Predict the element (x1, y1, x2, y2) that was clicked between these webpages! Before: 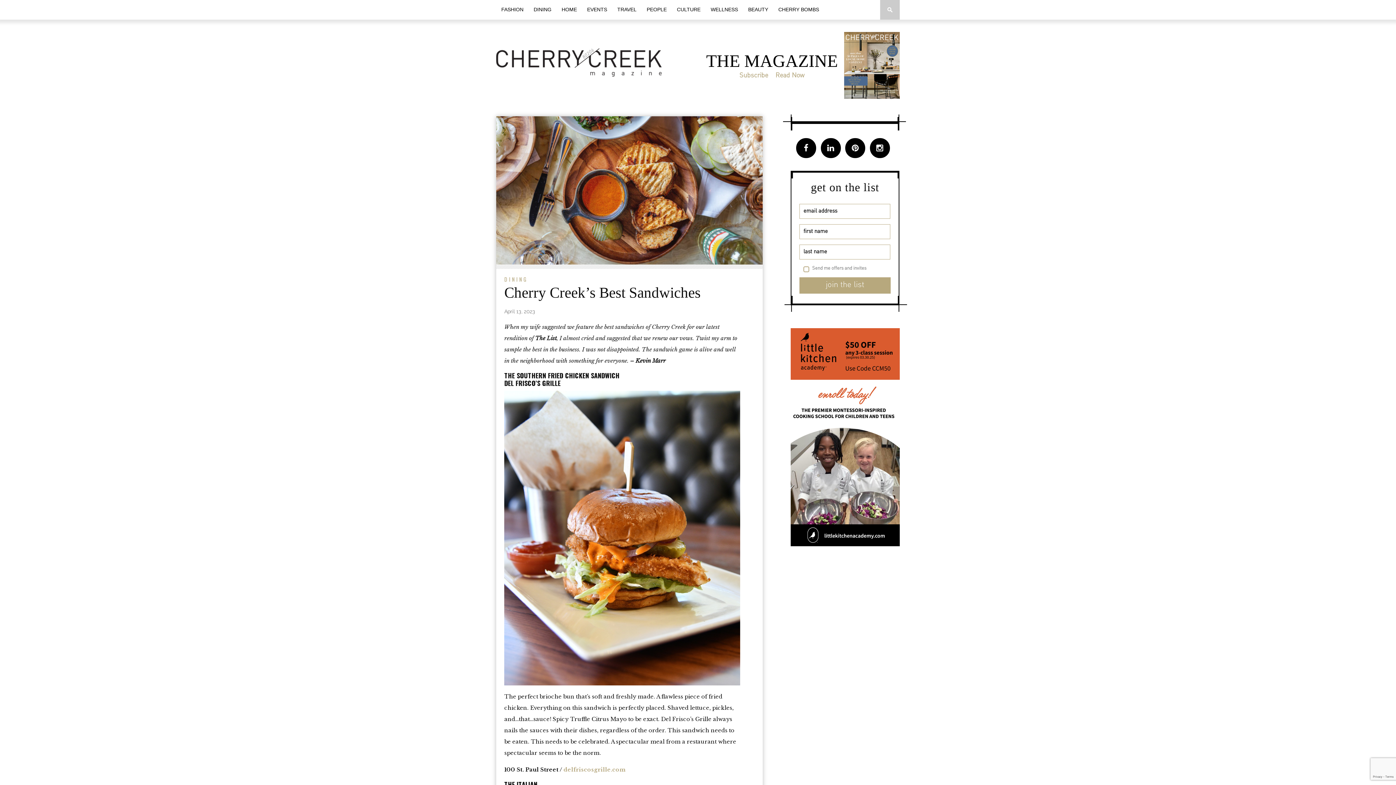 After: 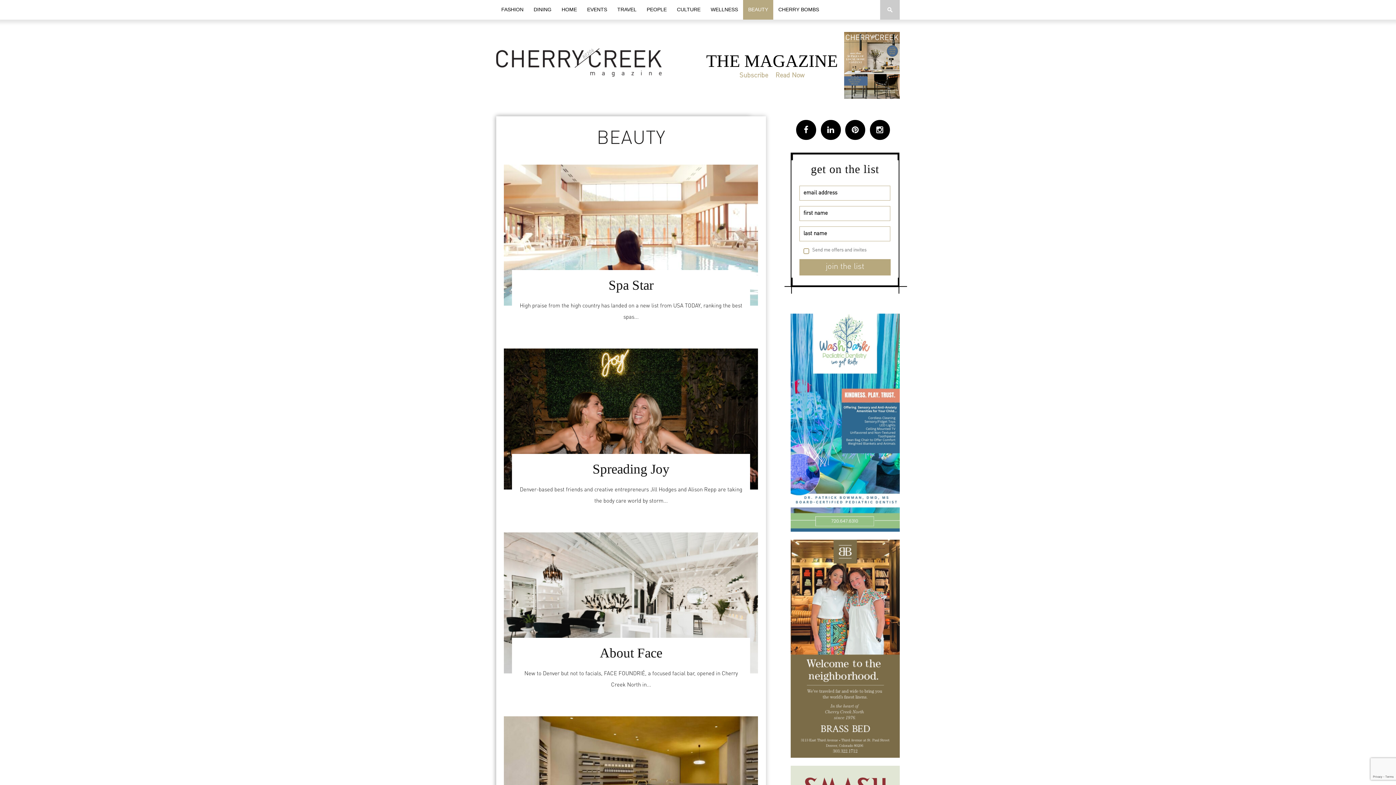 Action: bbox: (743, 0, 773, 19) label: BEAUTY